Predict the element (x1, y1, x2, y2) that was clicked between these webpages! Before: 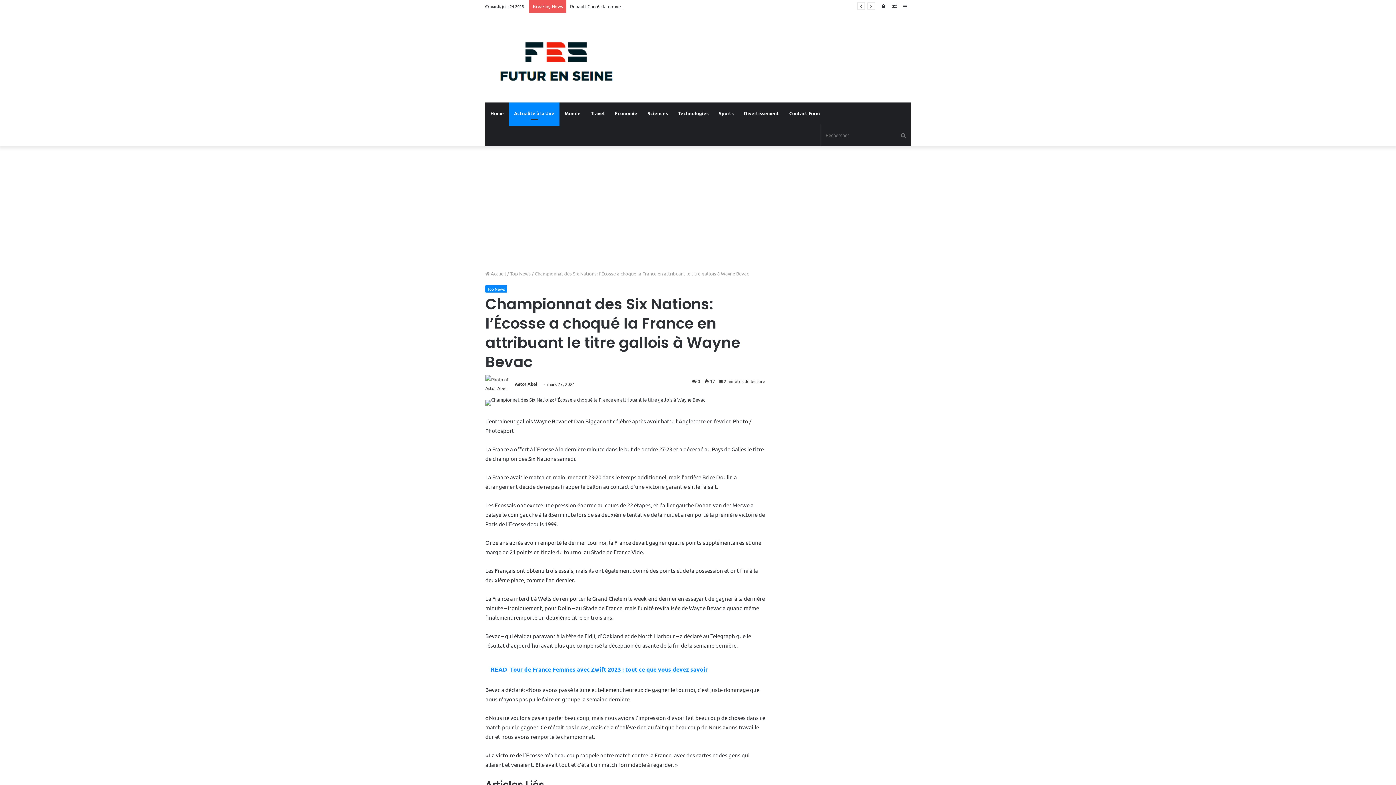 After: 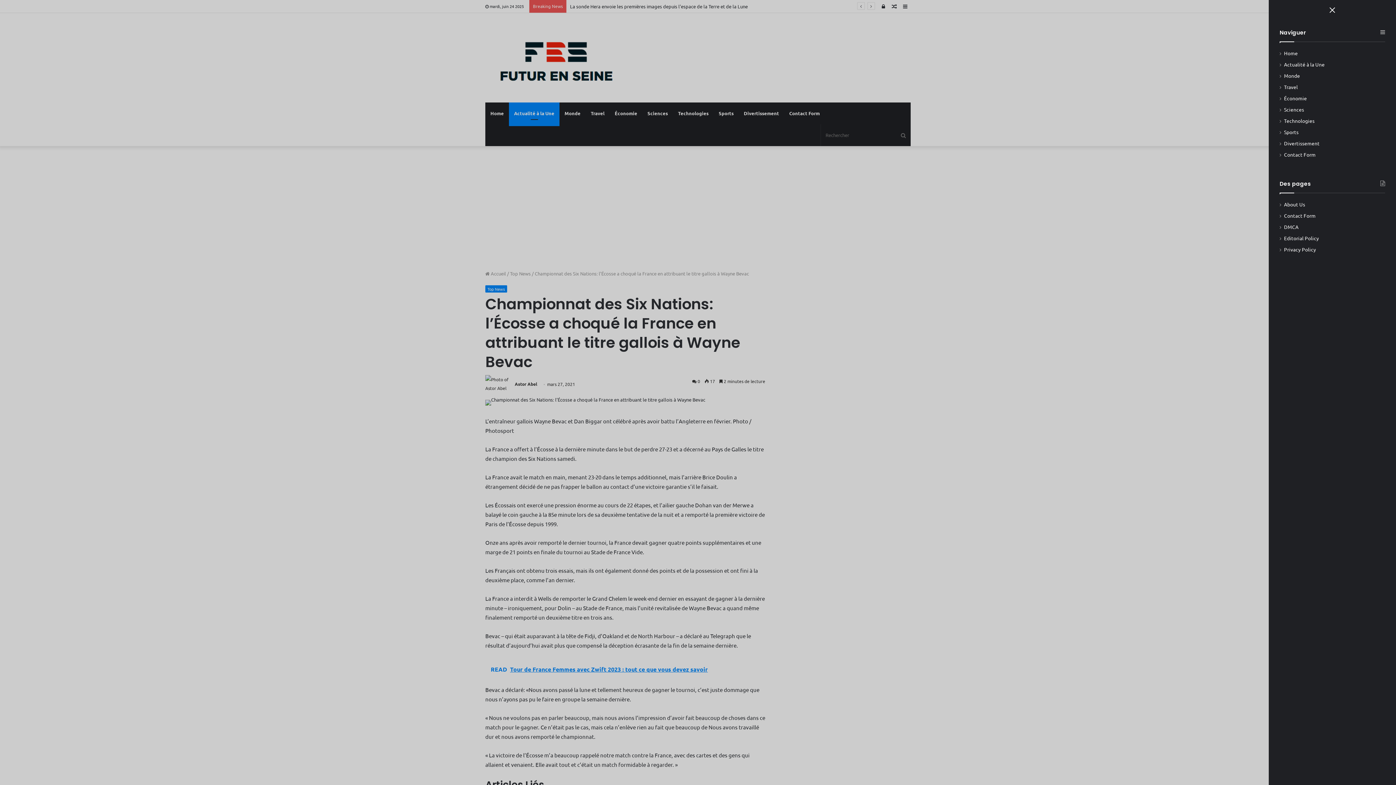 Action: label: Sidebar (barre latérale) bbox: (900, 0, 910, 12)